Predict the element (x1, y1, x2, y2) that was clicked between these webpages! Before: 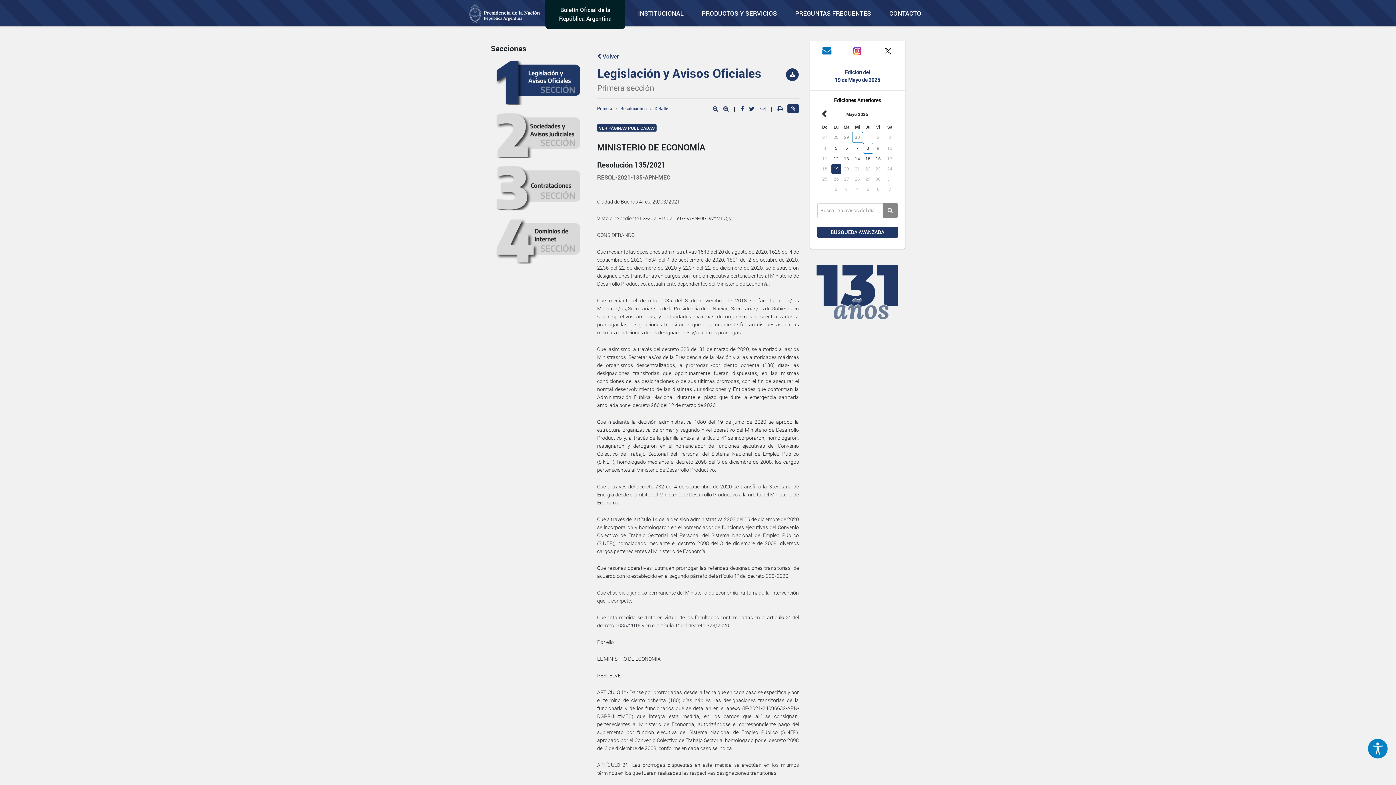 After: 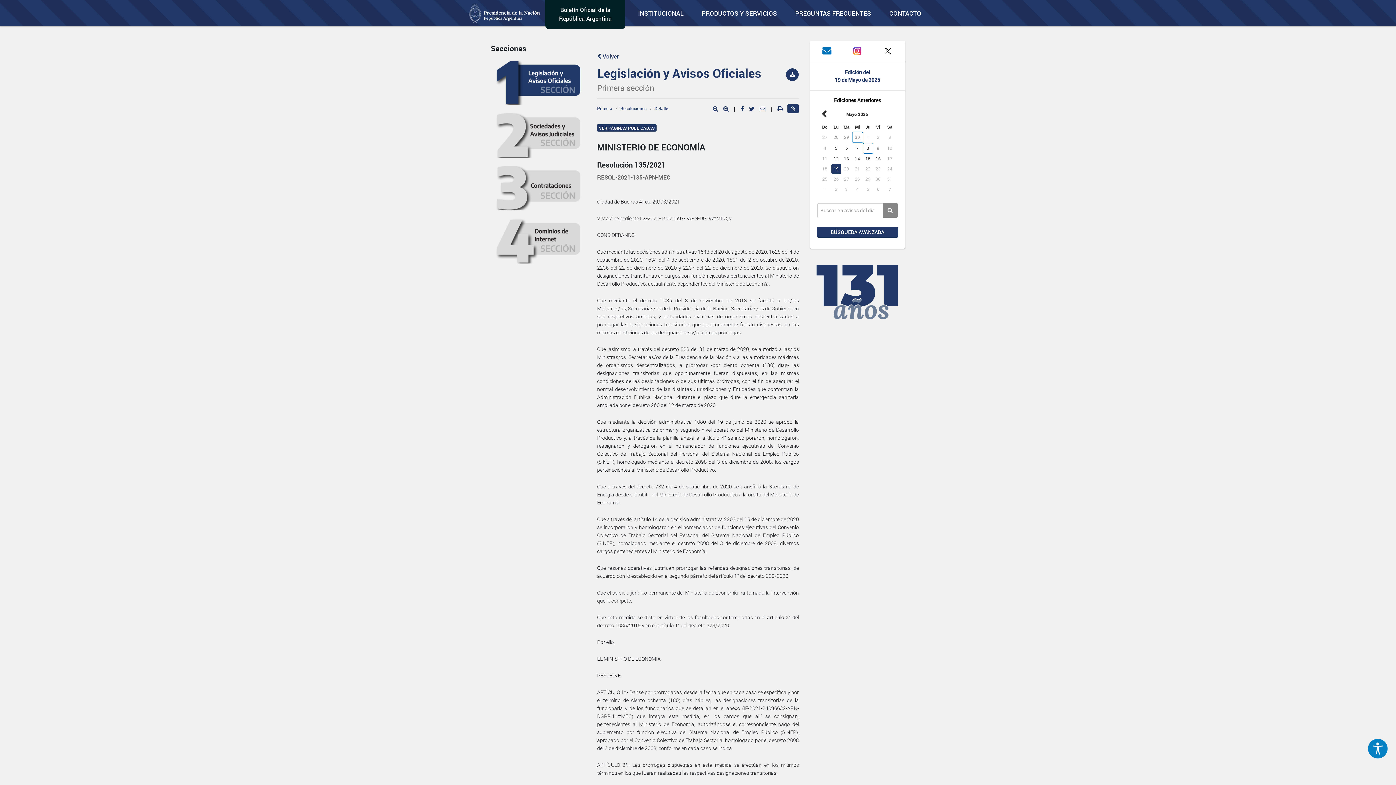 Action: bbox: (723, 104, 730, 112) label:  